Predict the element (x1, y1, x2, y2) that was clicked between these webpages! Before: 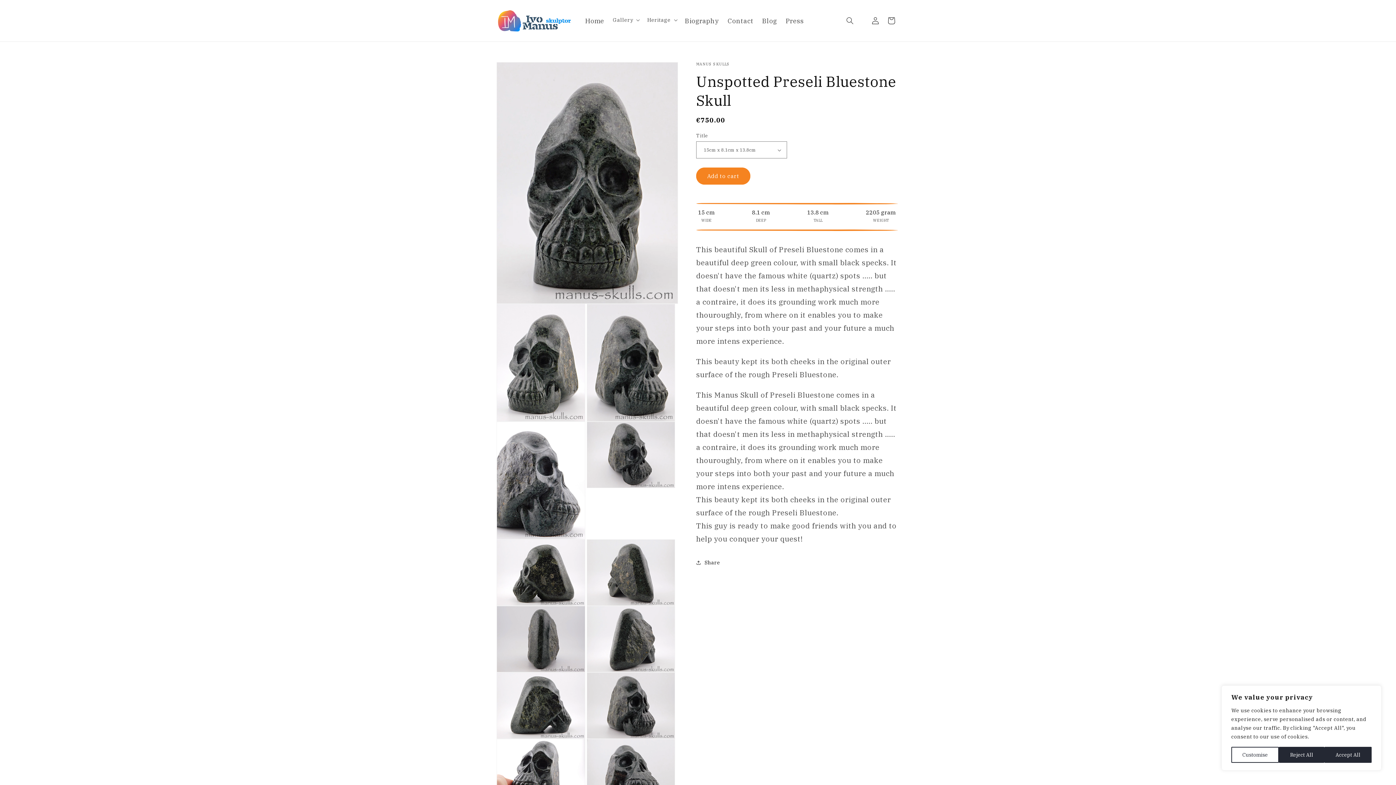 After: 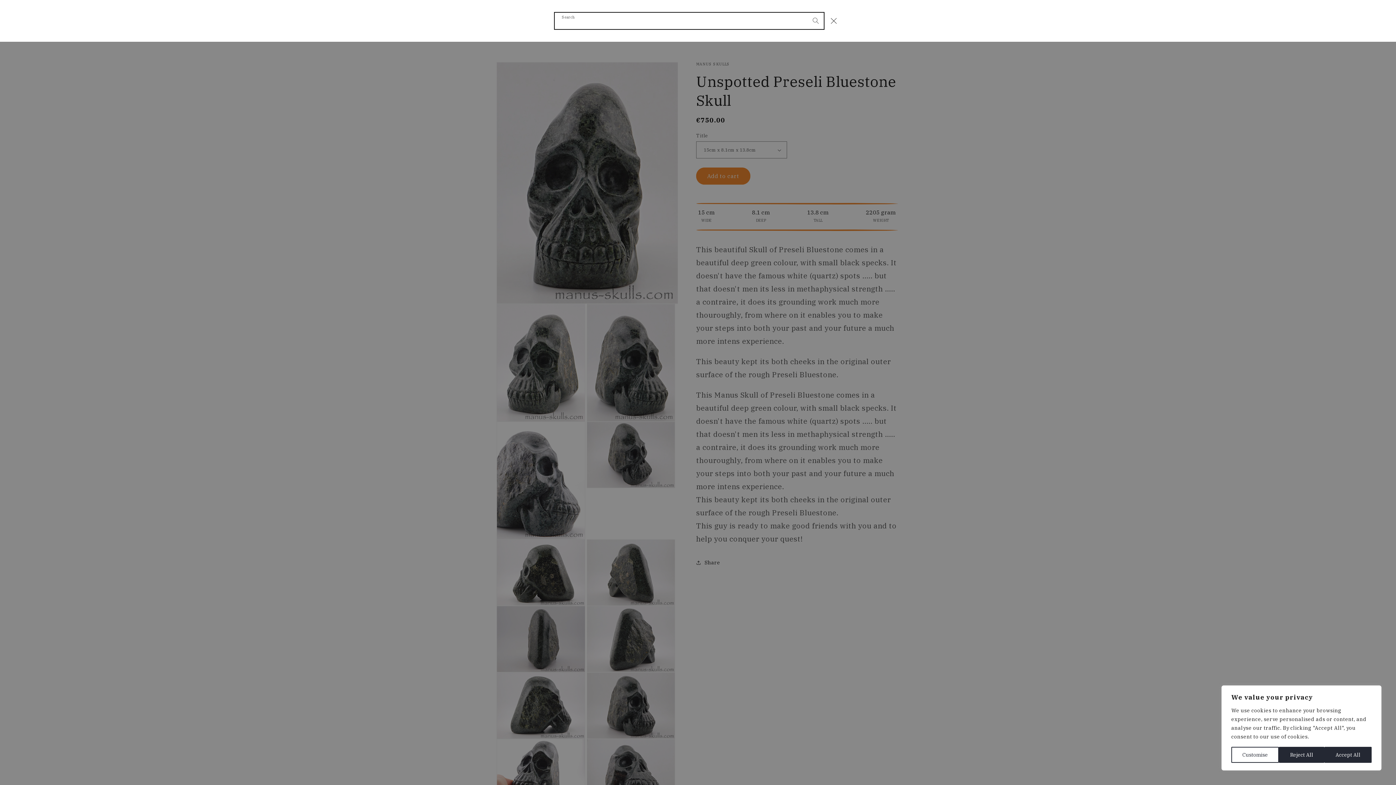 Action: bbox: (842, 12, 858, 28) label: Search